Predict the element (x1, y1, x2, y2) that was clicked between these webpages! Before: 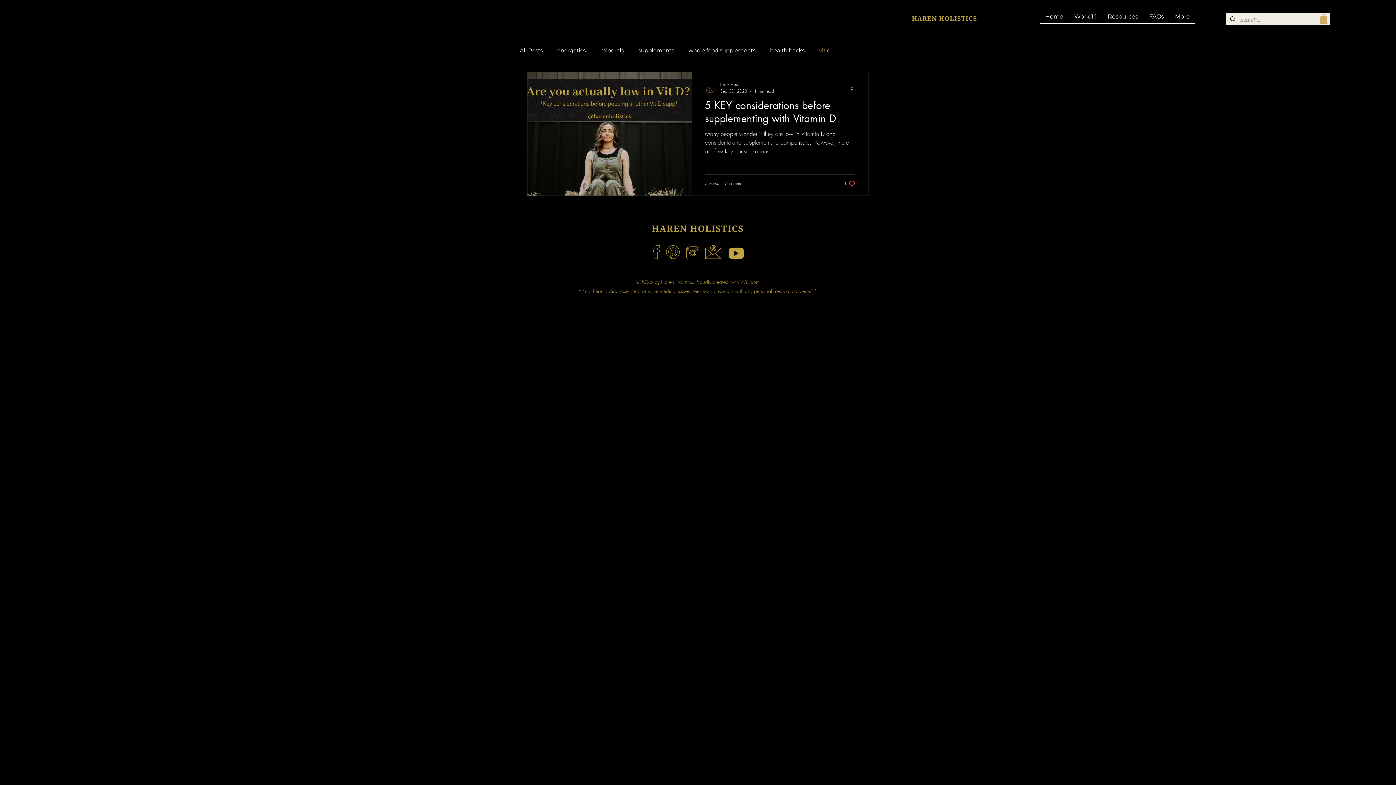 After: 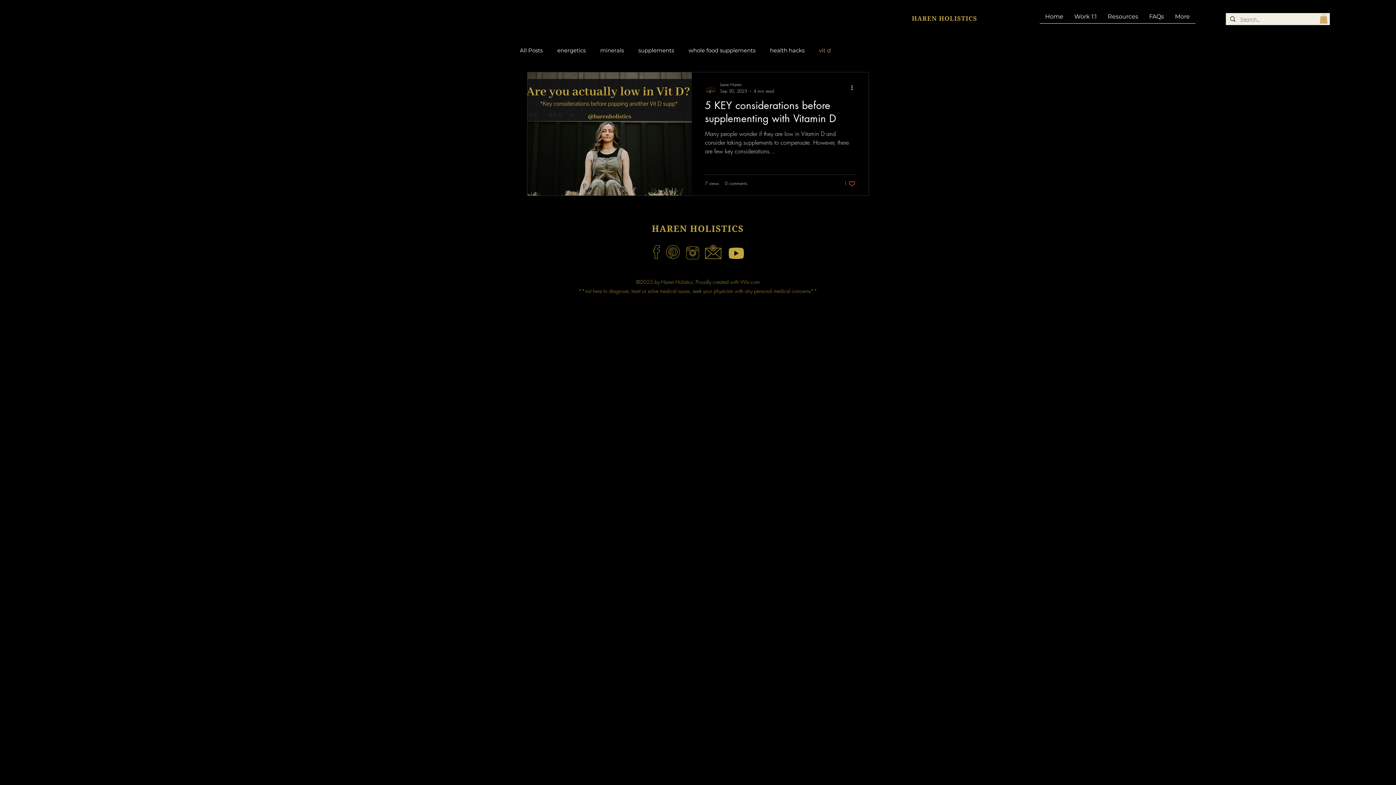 Action: bbox: (684, 244, 702, 261)